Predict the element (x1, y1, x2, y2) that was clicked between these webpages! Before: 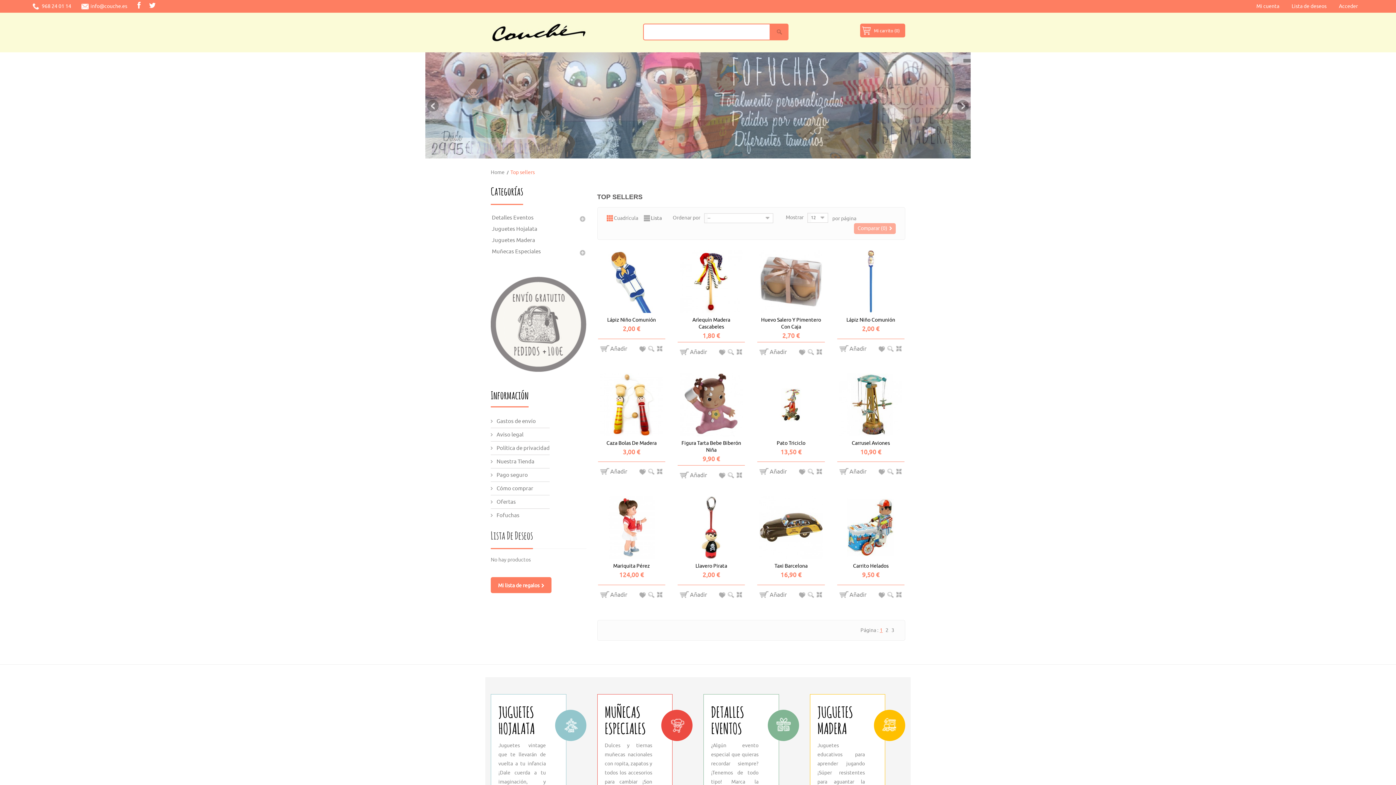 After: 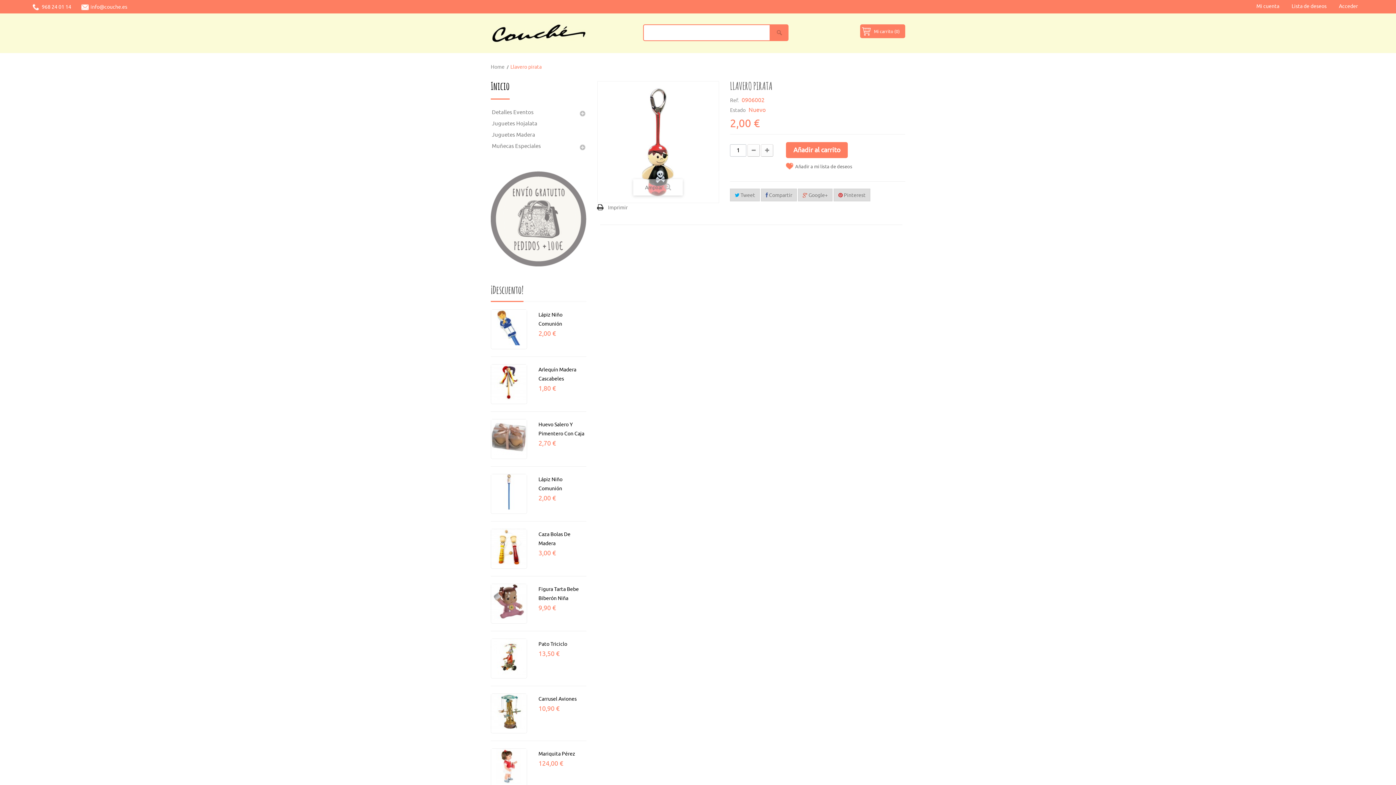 Action: bbox: (679, 496, 743, 562)